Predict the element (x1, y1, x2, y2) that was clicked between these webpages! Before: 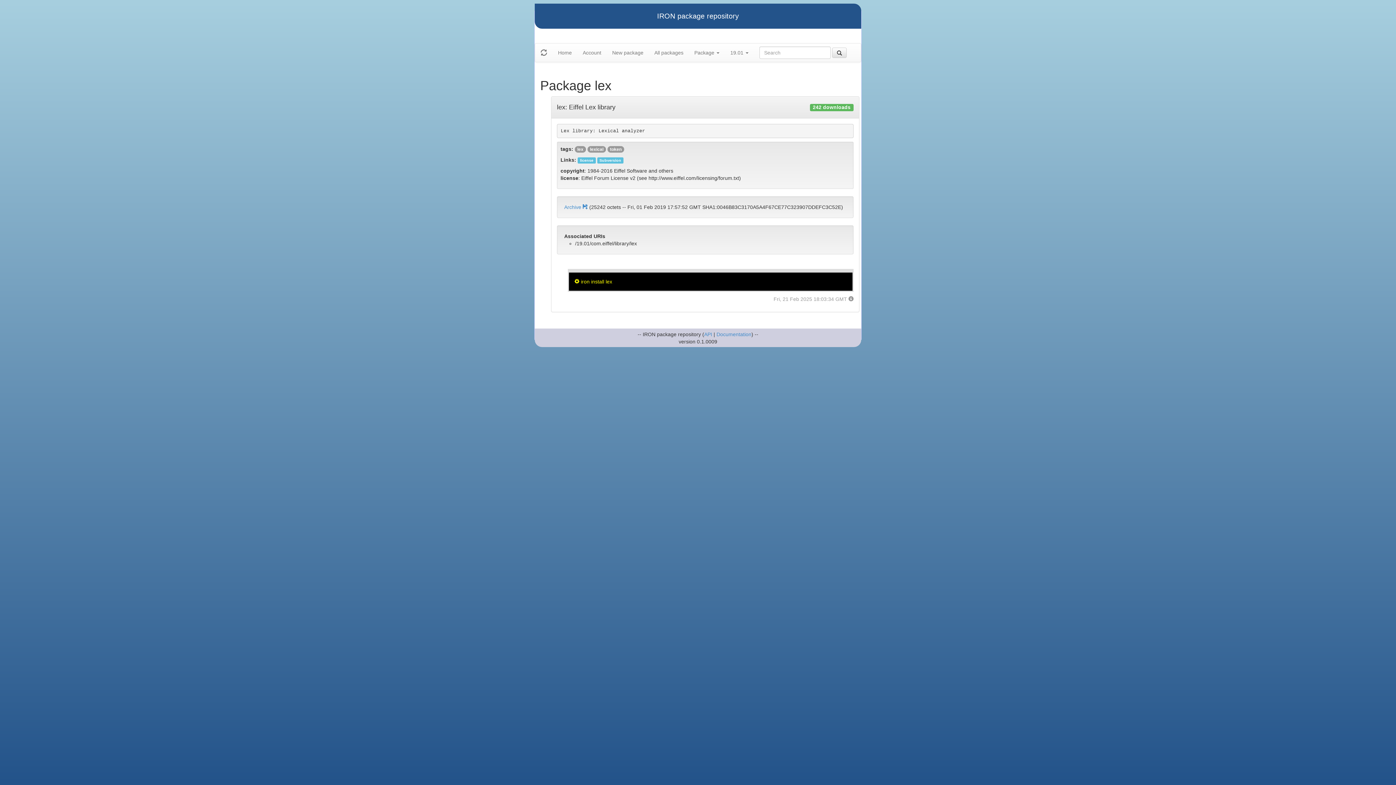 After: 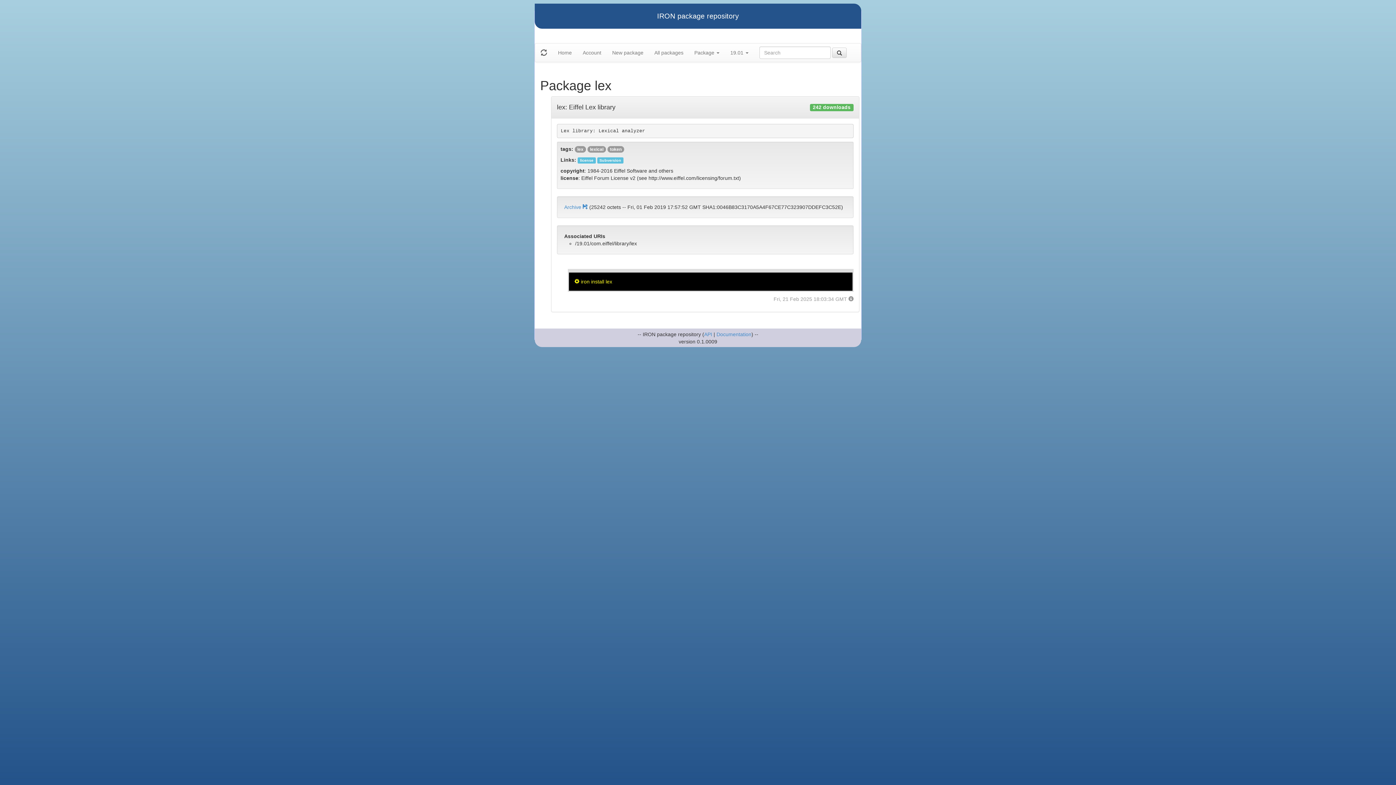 Action: bbox: (535, 43, 552, 61)